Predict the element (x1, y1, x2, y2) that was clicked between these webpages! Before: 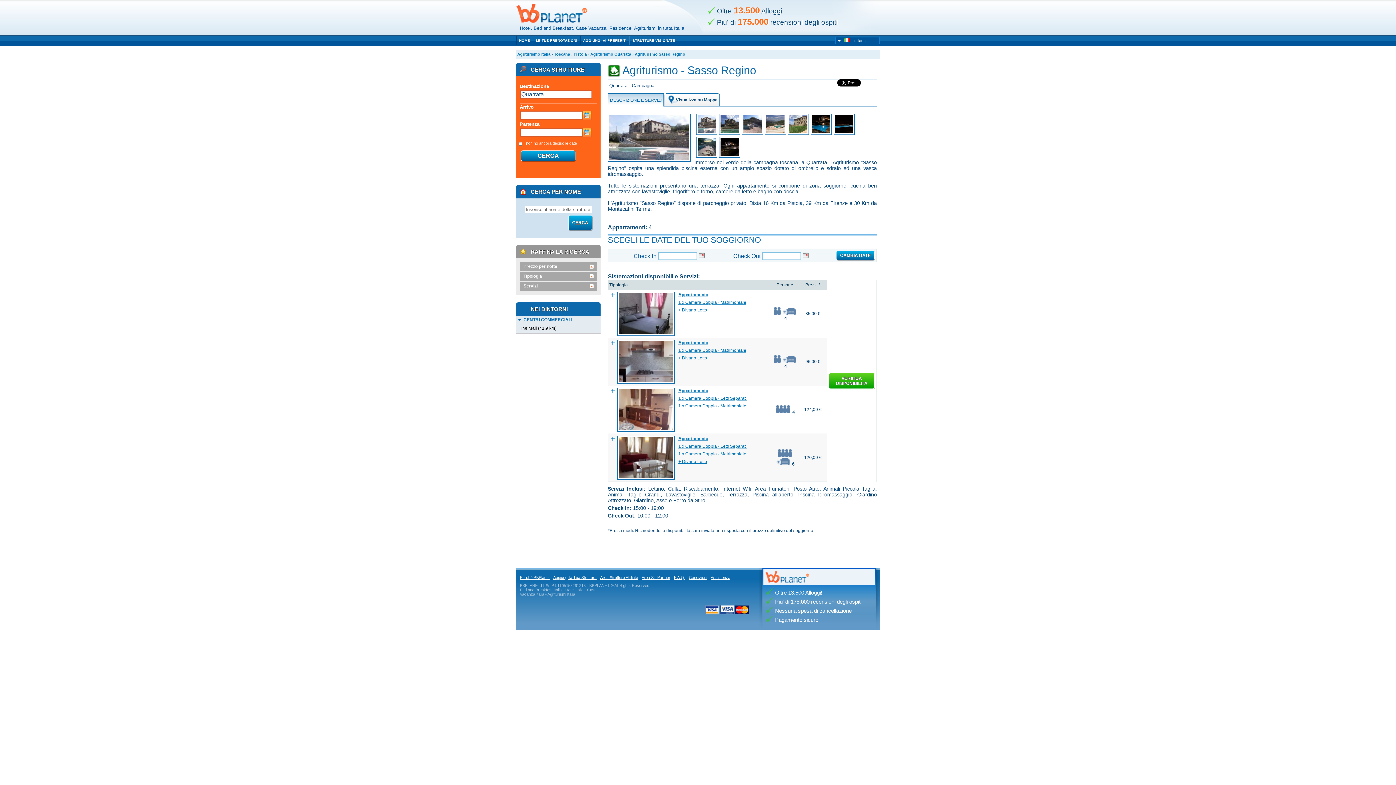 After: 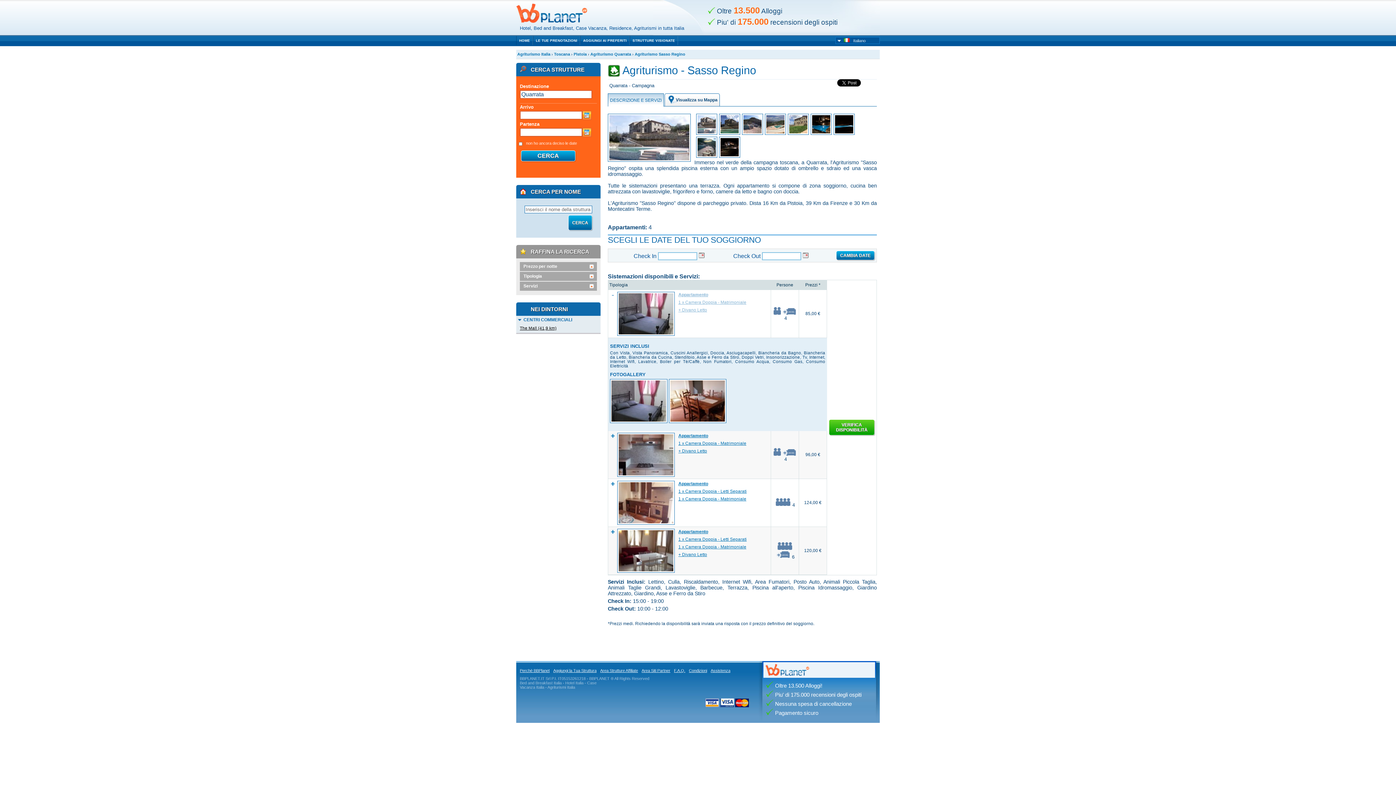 Action: bbox: (609, 291, 769, 314) label: Appartamento
1 x Camera Doppia - Matrimoniale
+ Divano Letto
+